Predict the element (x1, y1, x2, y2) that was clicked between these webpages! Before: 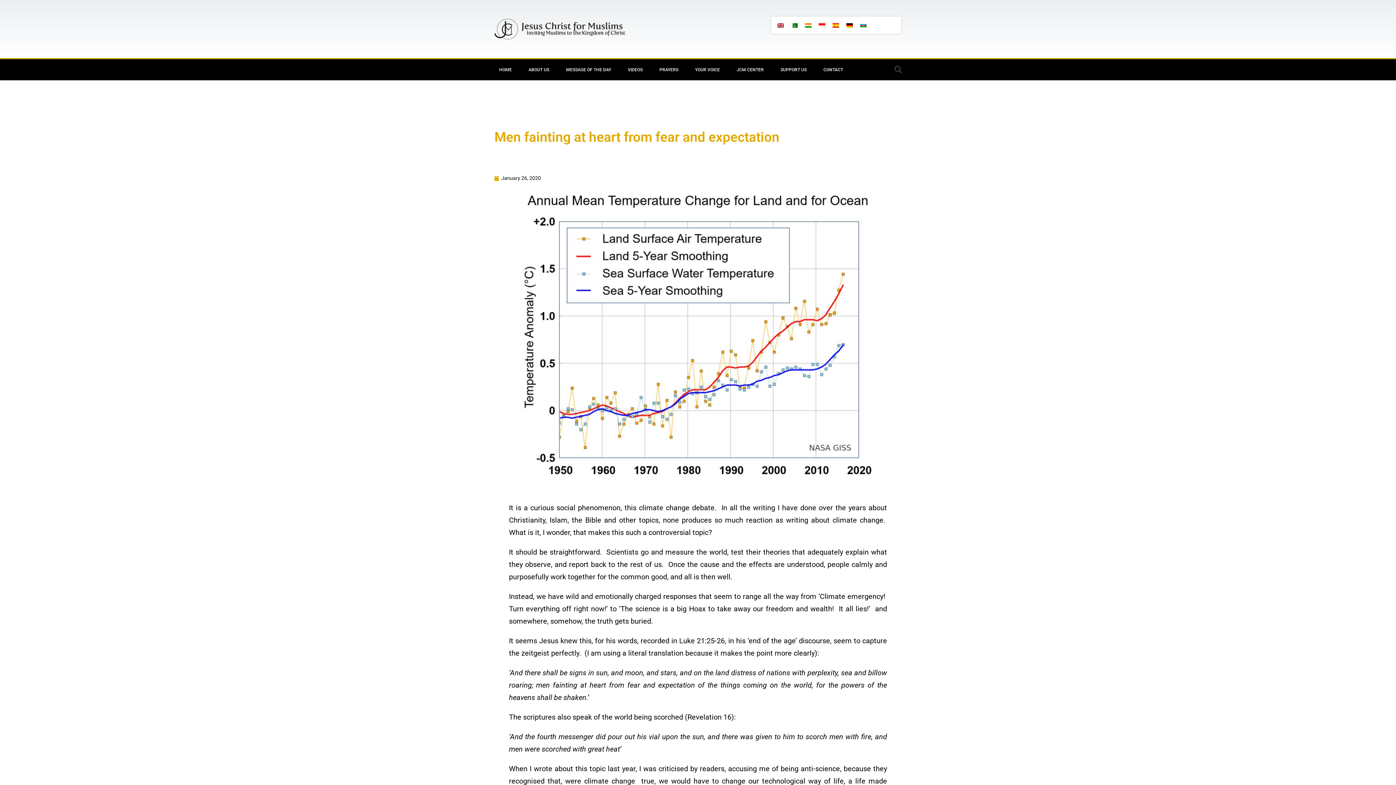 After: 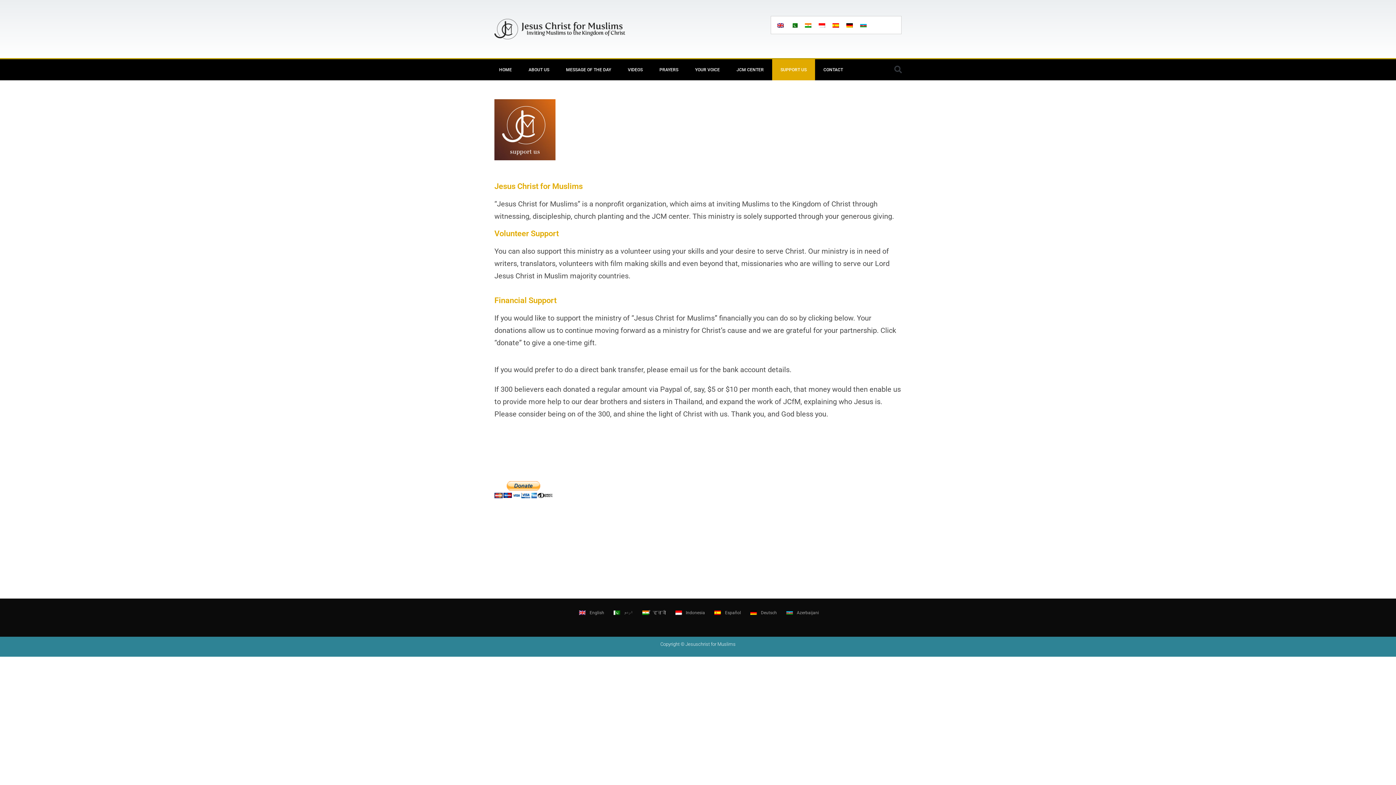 Action: label: SUPPORT US bbox: (772, 59, 815, 80)